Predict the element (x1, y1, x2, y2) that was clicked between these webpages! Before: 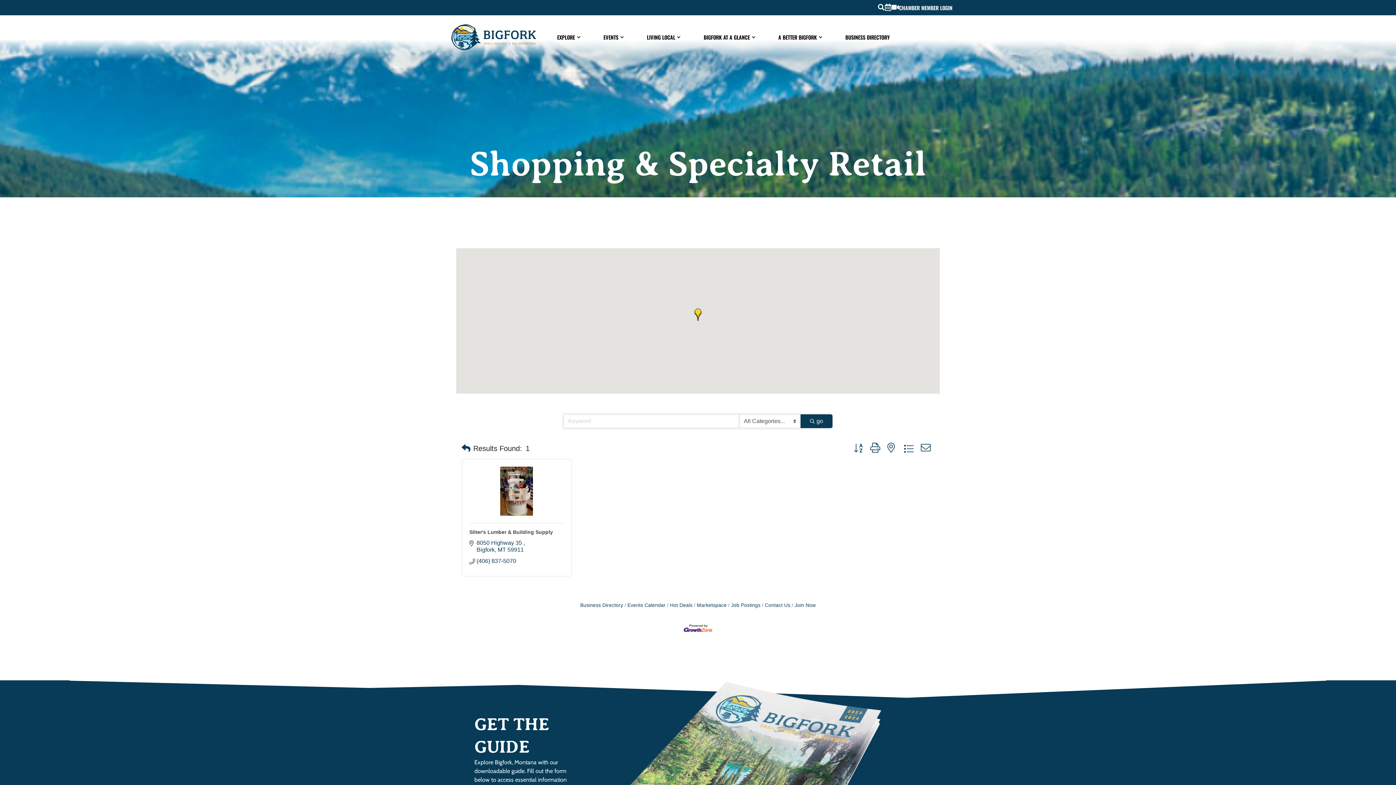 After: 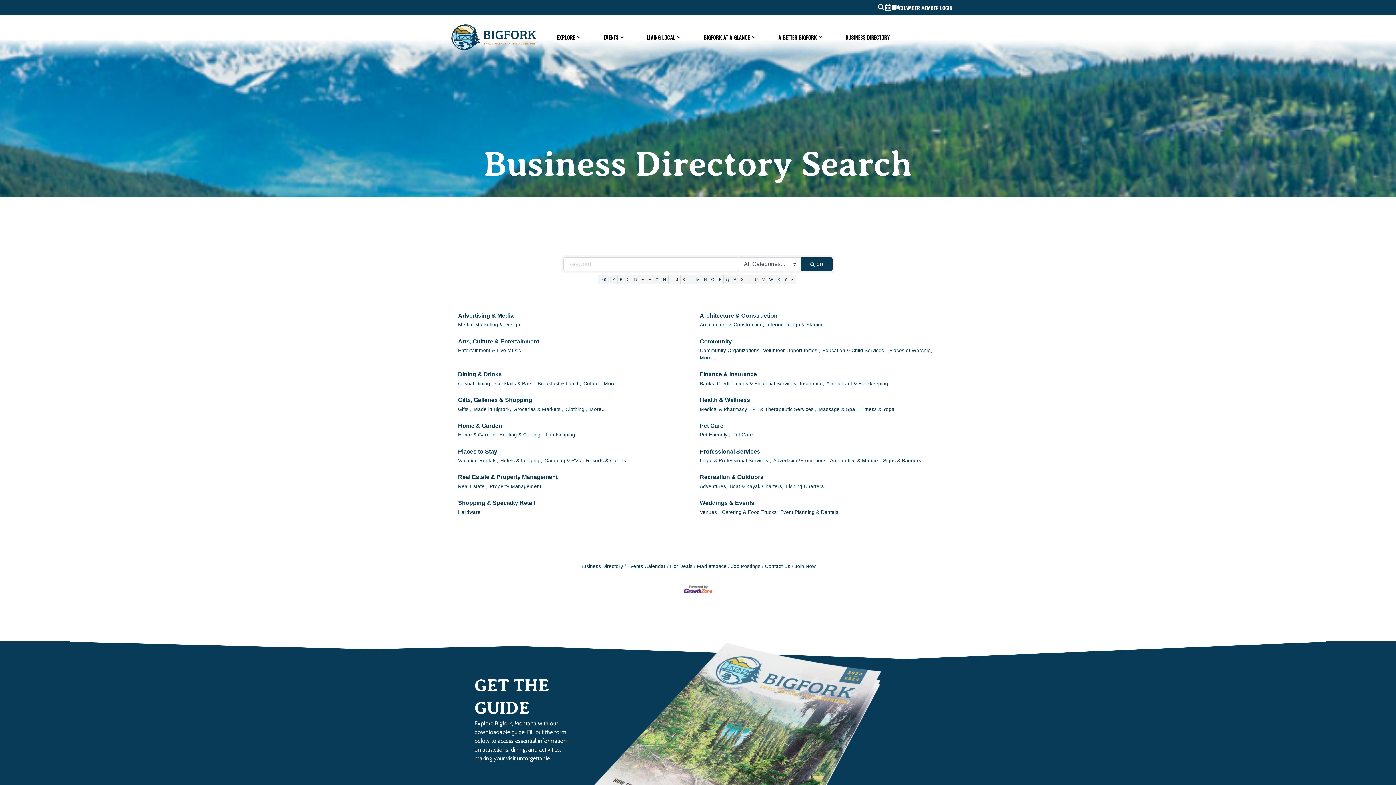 Action: bbox: (580, 602, 623, 608) label: Business Directory